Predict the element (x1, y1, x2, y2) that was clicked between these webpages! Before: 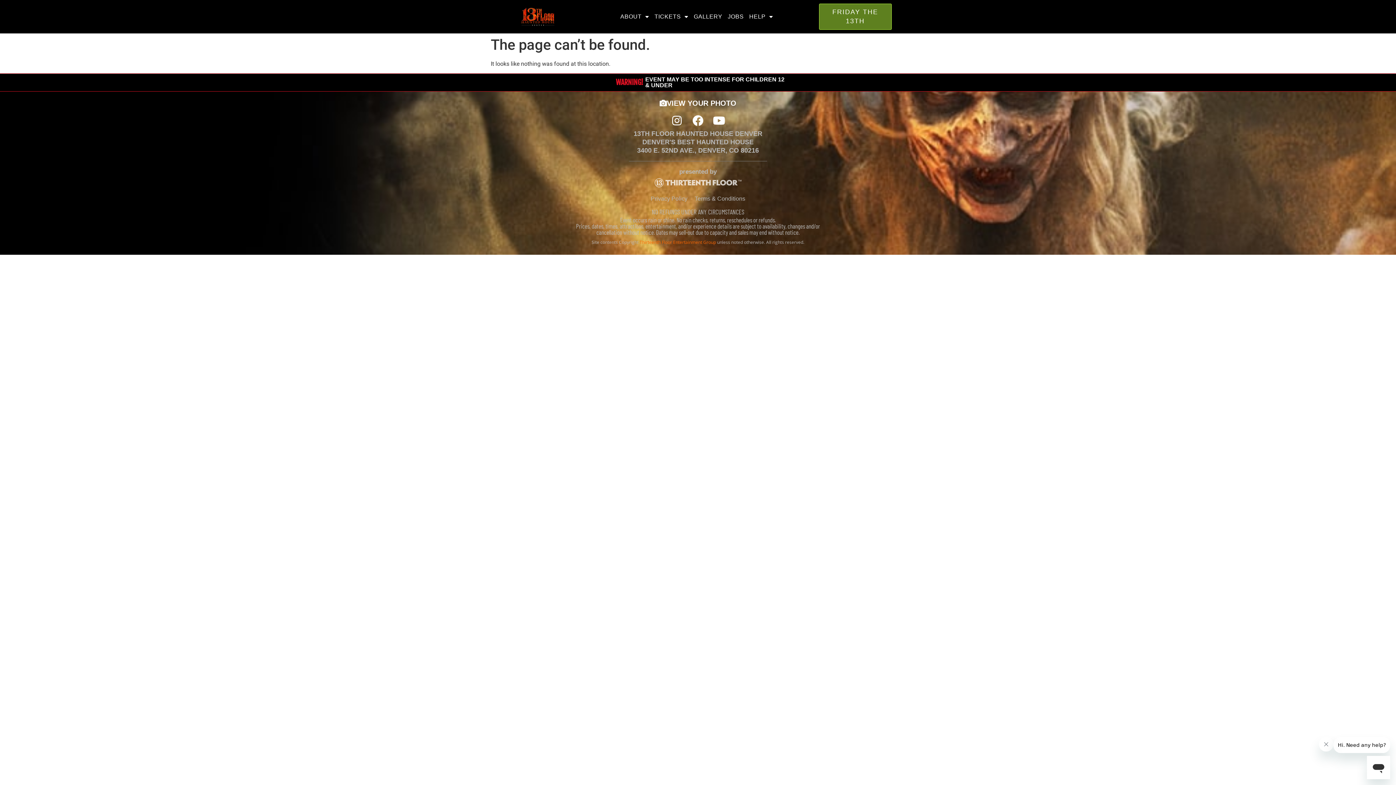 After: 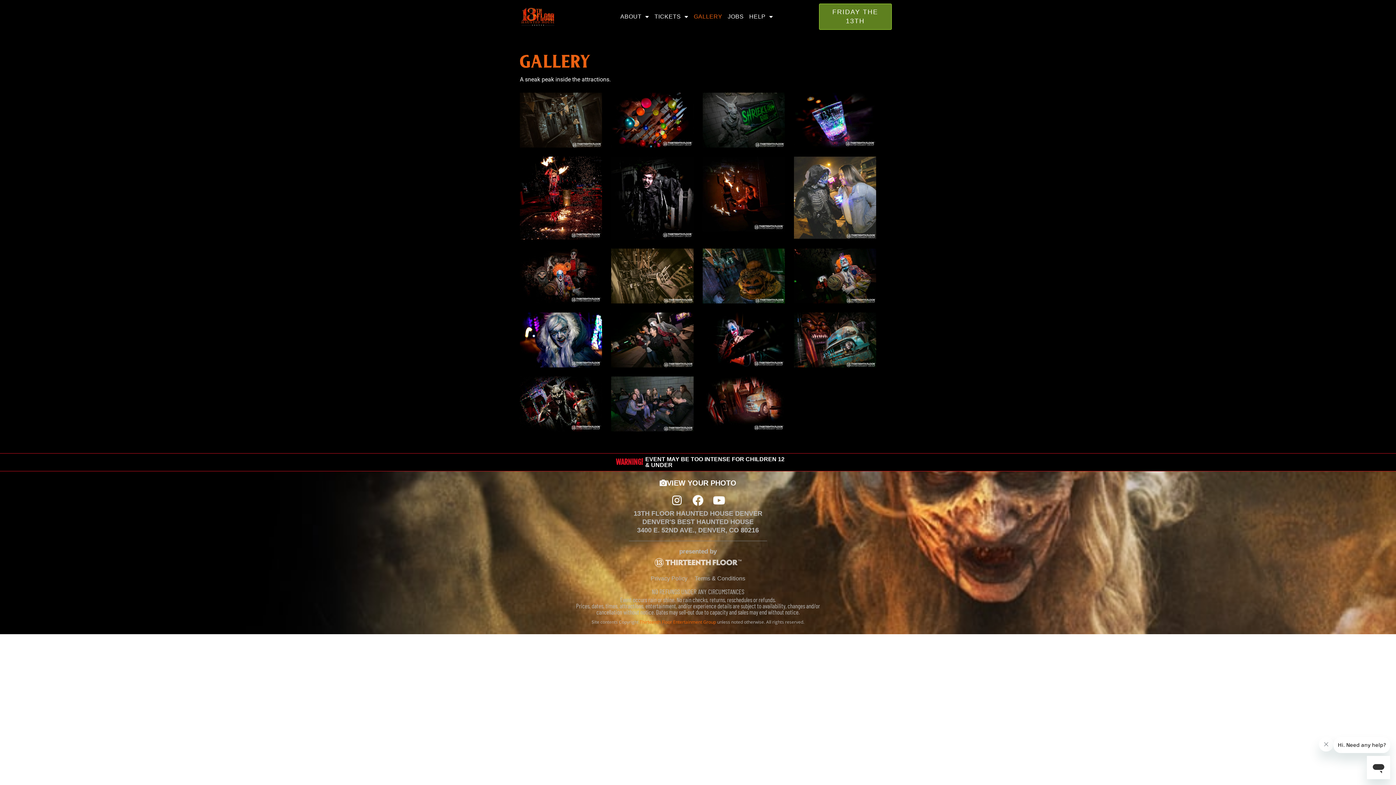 Action: bbox: (692, 8, 724, 25) label: GALLERY